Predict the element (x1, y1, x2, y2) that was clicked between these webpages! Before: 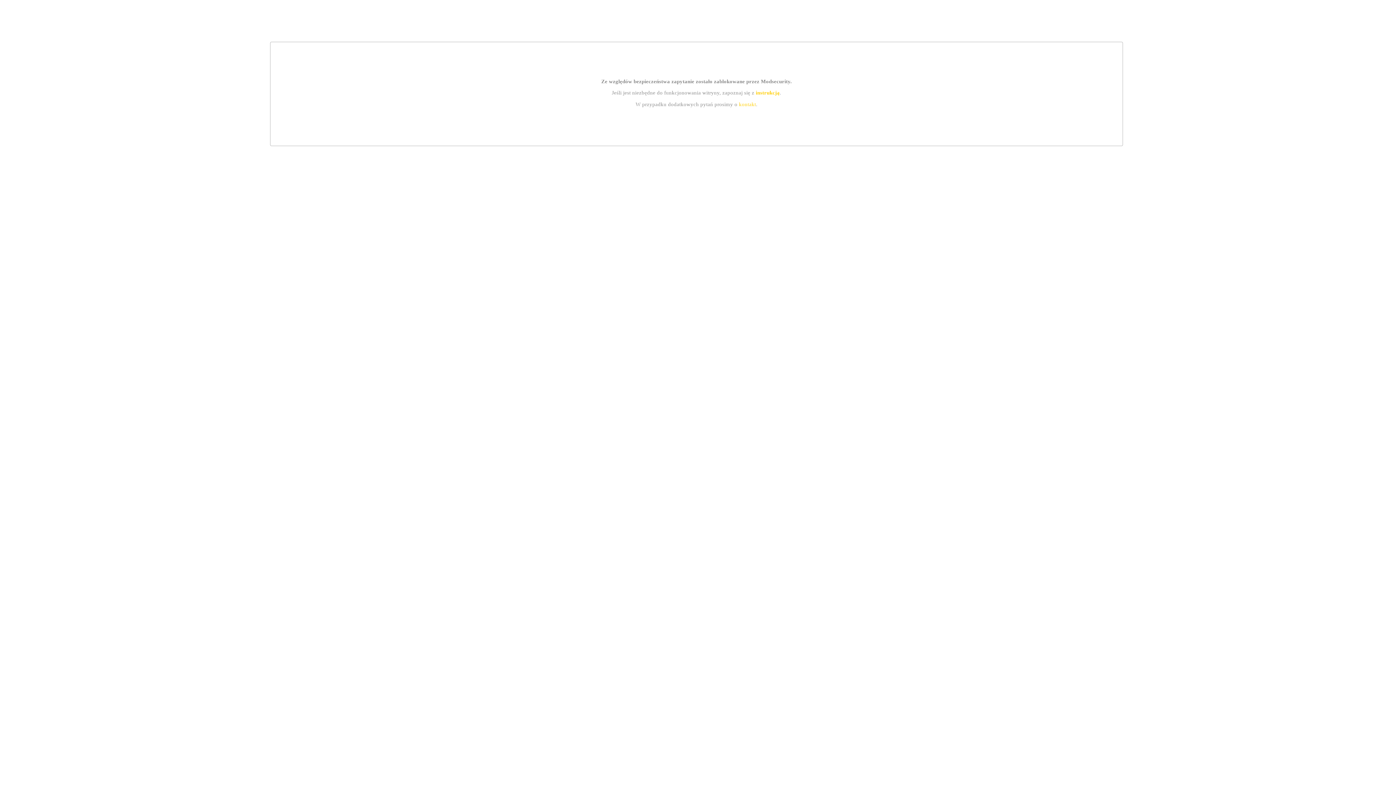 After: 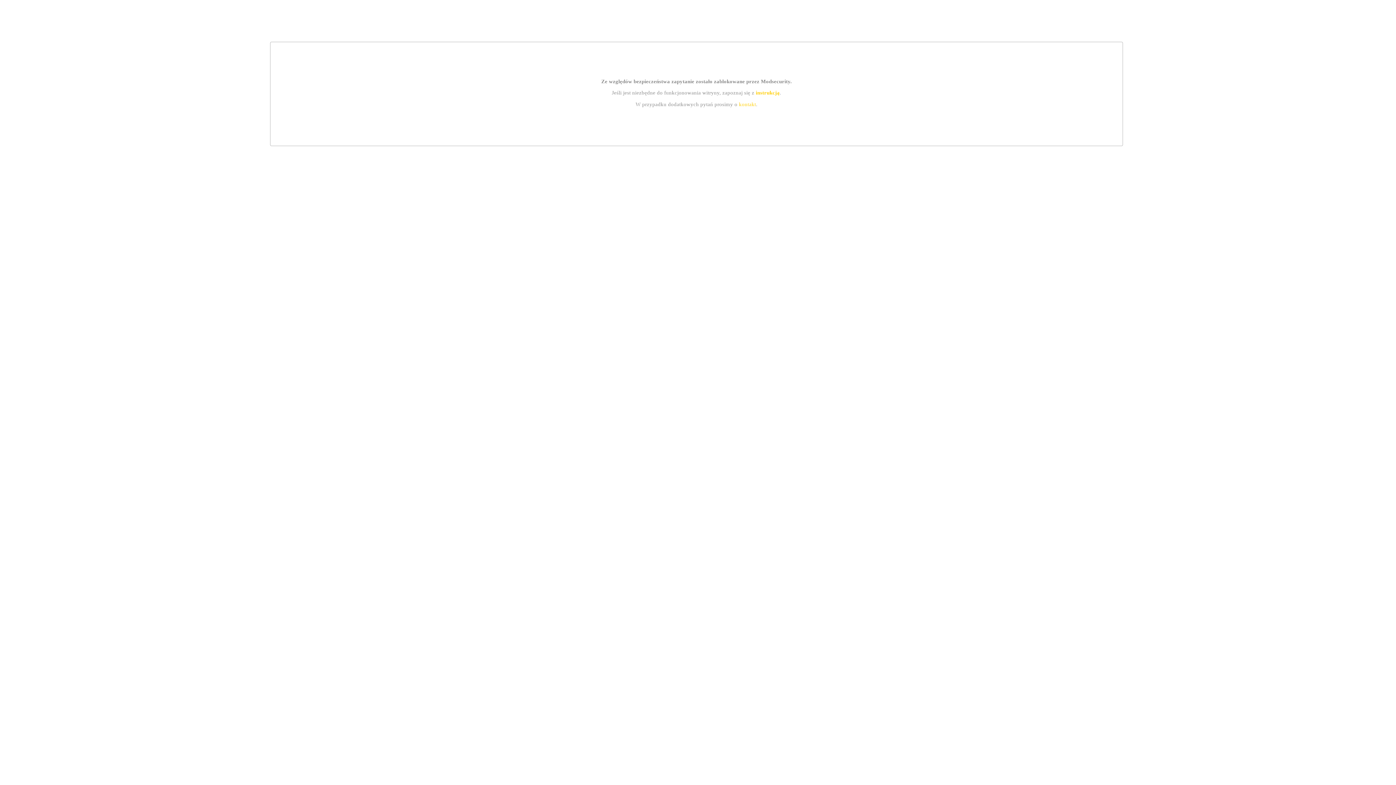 Action: bbox: (739, 101, 756, 107) label: kontakt